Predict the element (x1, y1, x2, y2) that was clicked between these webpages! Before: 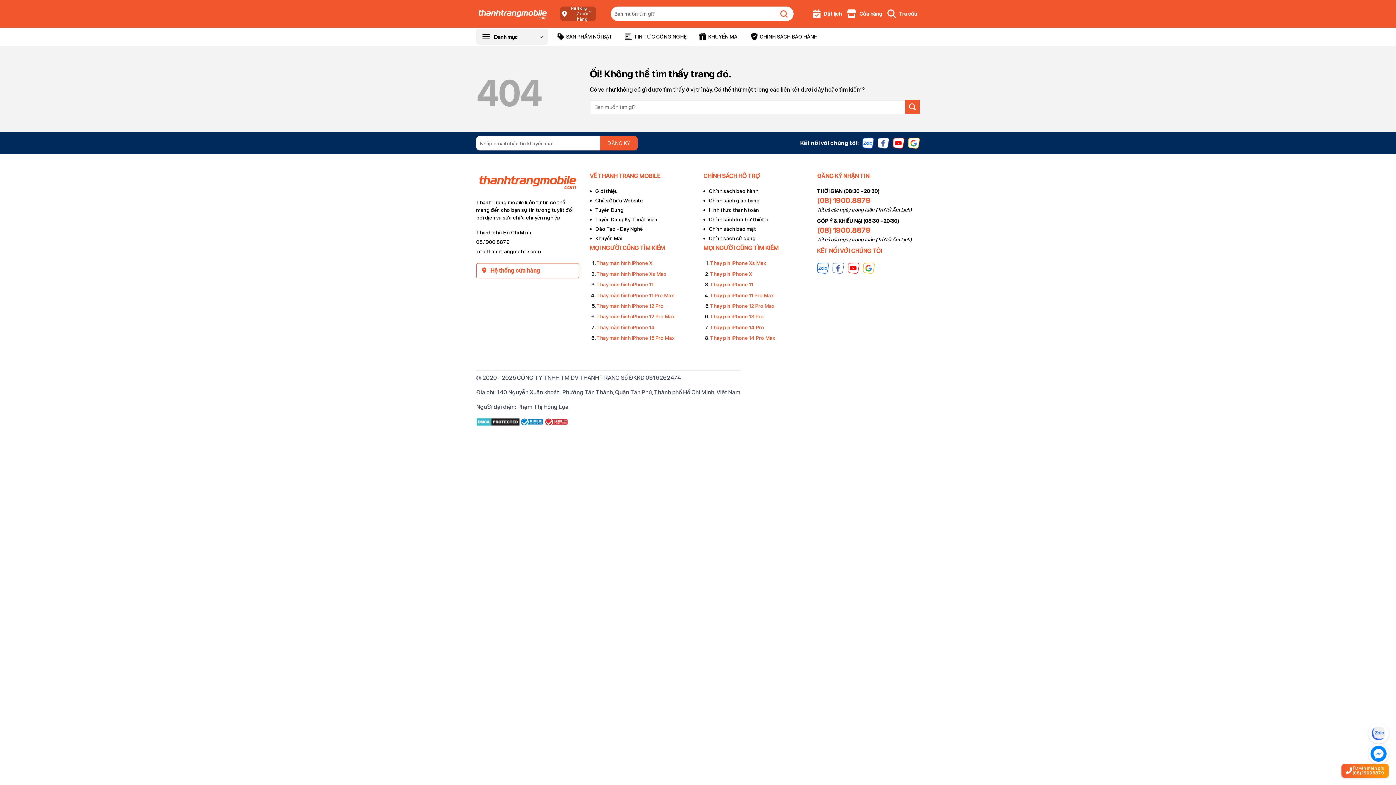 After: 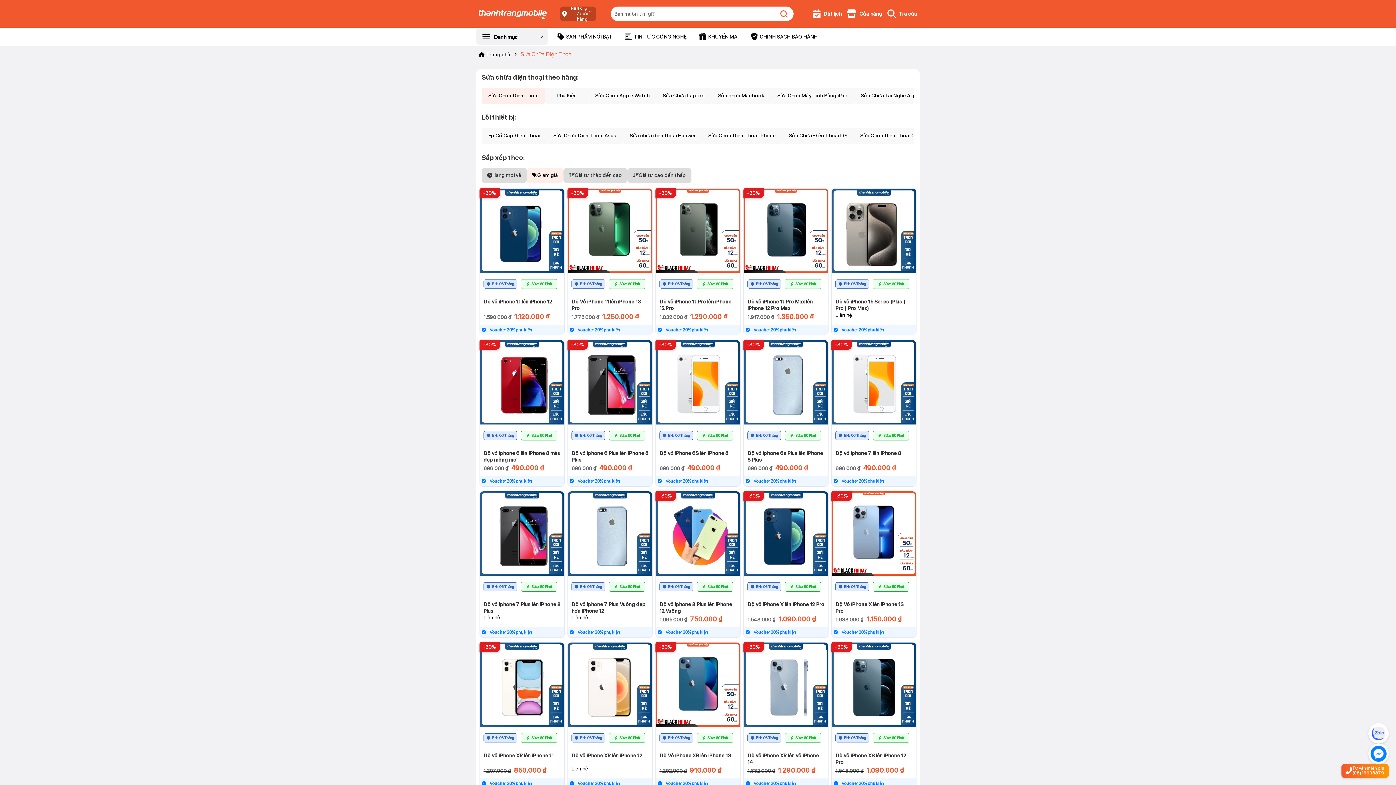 Action: bbox: (551, 28, 618, 44) label: SẢN PHẨM NỔI BẬT